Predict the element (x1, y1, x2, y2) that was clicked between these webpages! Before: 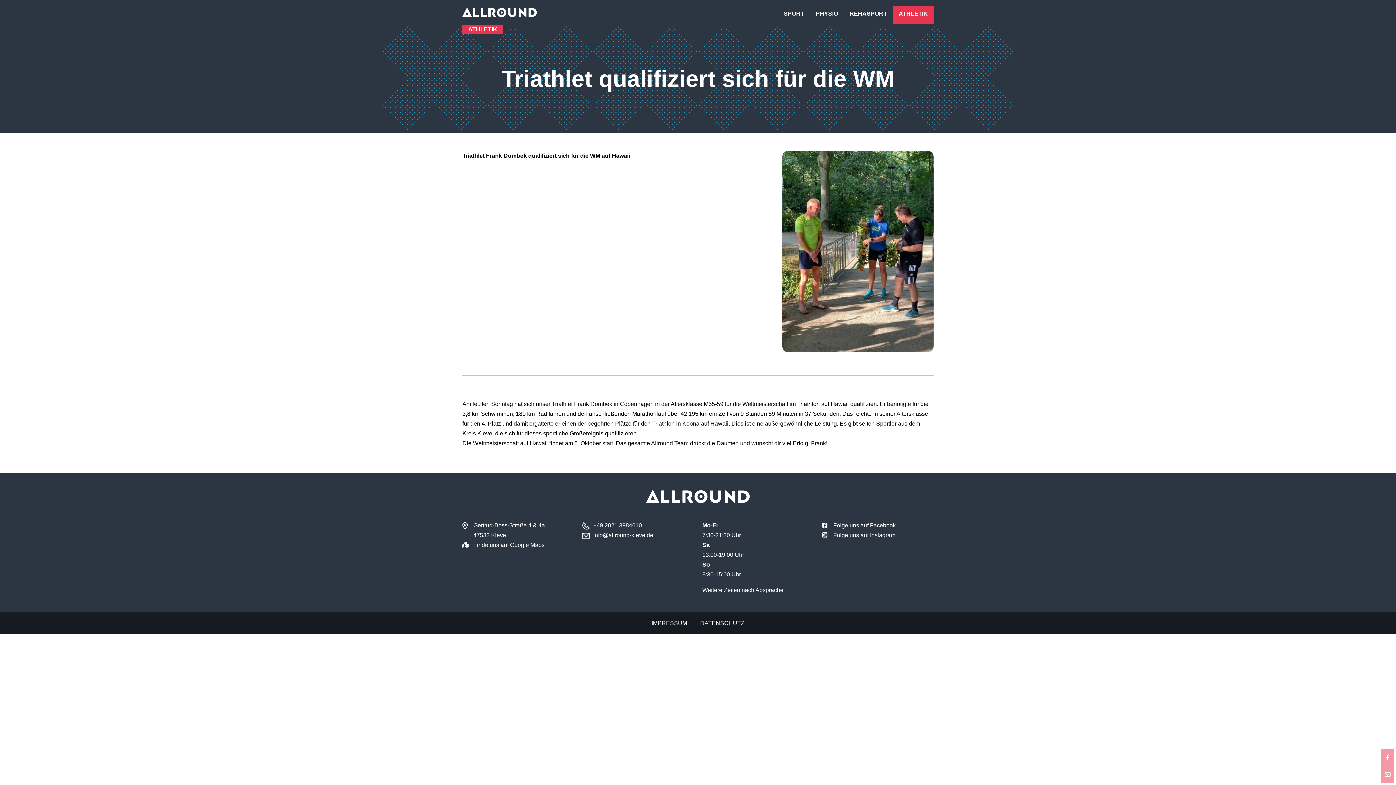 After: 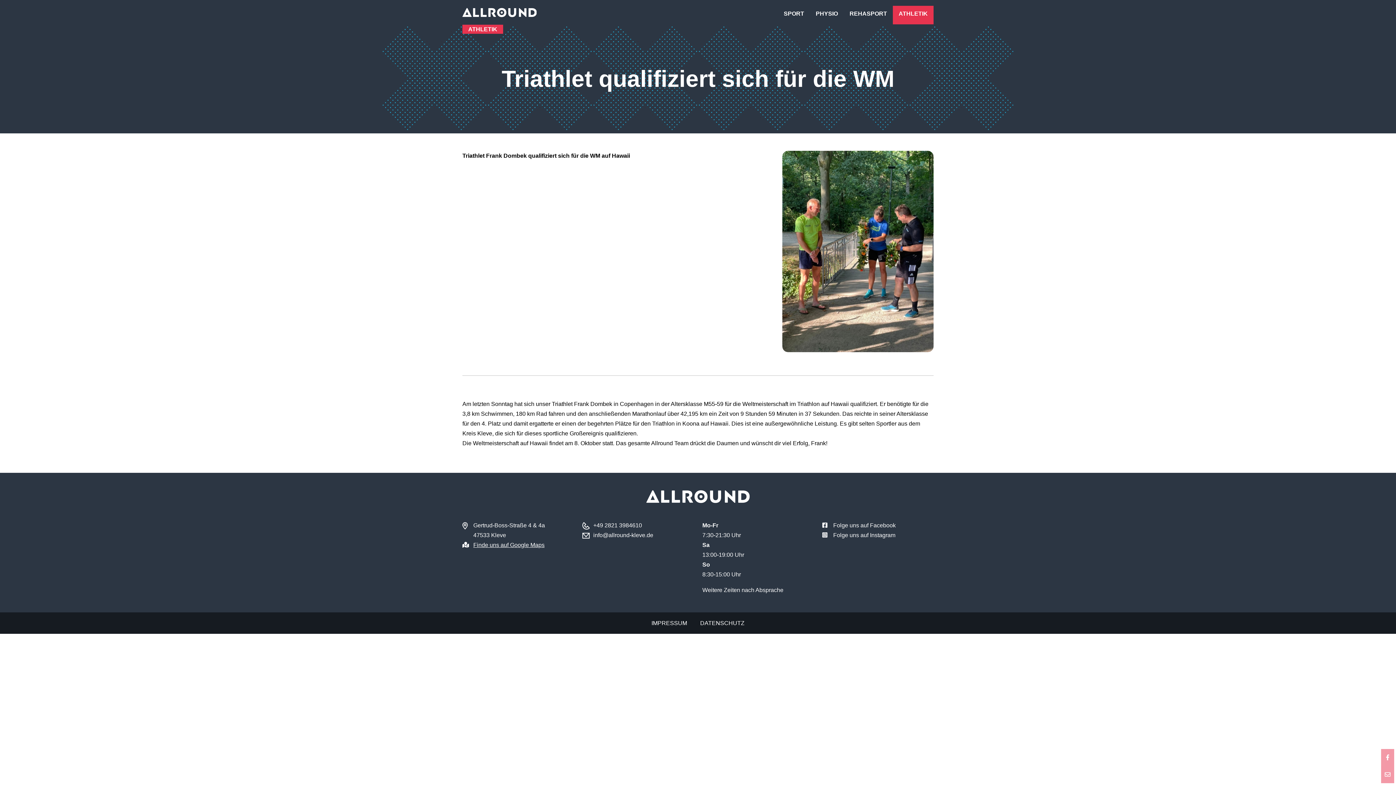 Action: bbox: (462, 540, 573, 550) label: Finde uns auf Google Maps